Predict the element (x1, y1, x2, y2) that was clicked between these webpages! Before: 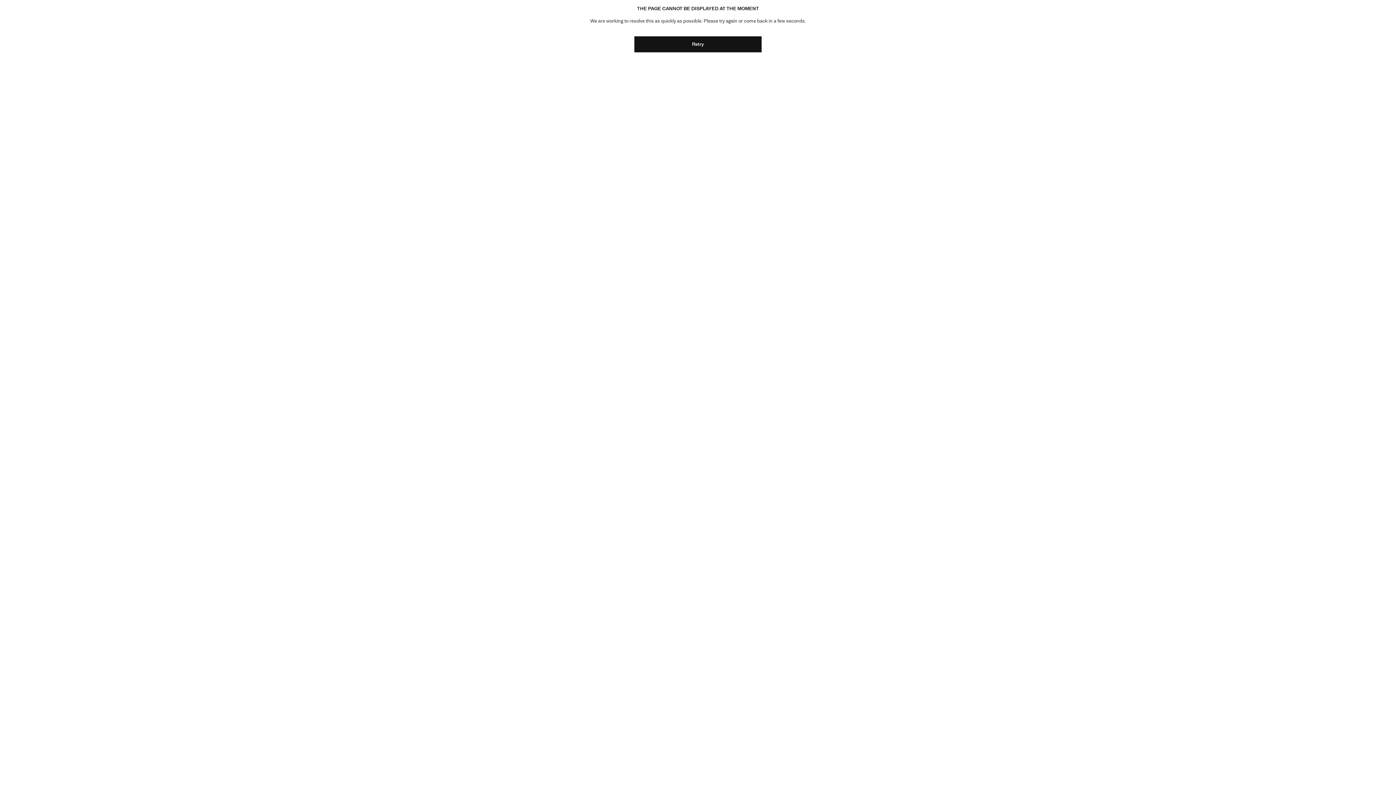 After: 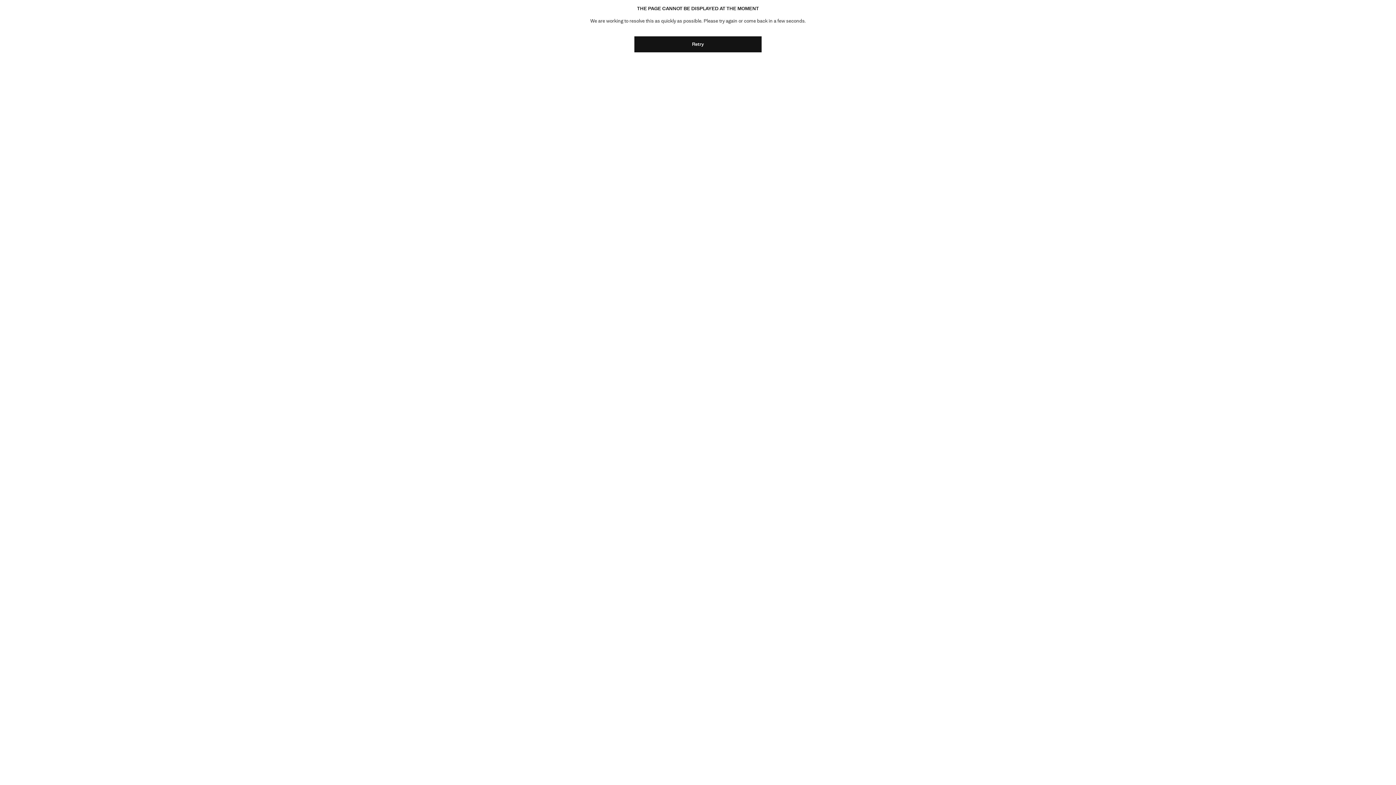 Action: bbox: (634, 36, 761, 52) label: Retry